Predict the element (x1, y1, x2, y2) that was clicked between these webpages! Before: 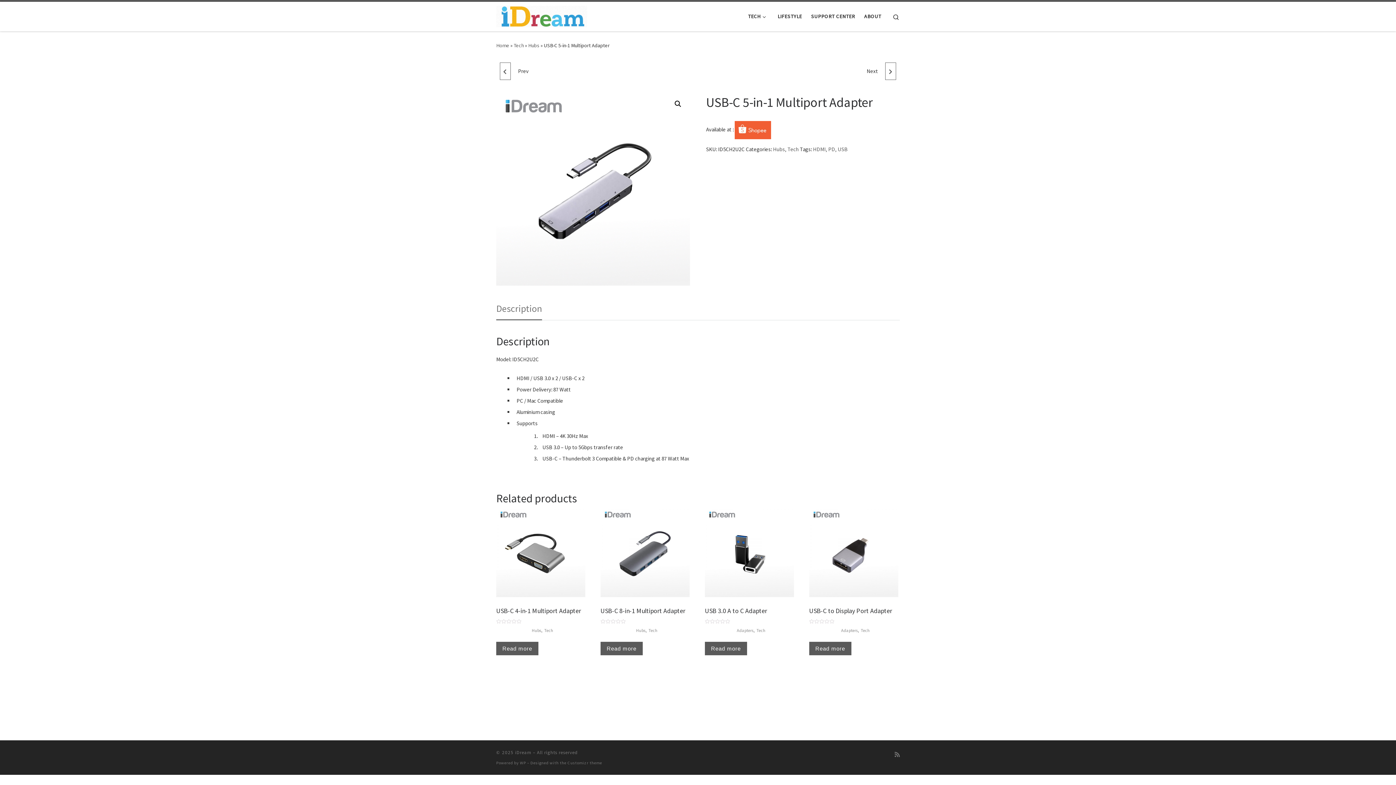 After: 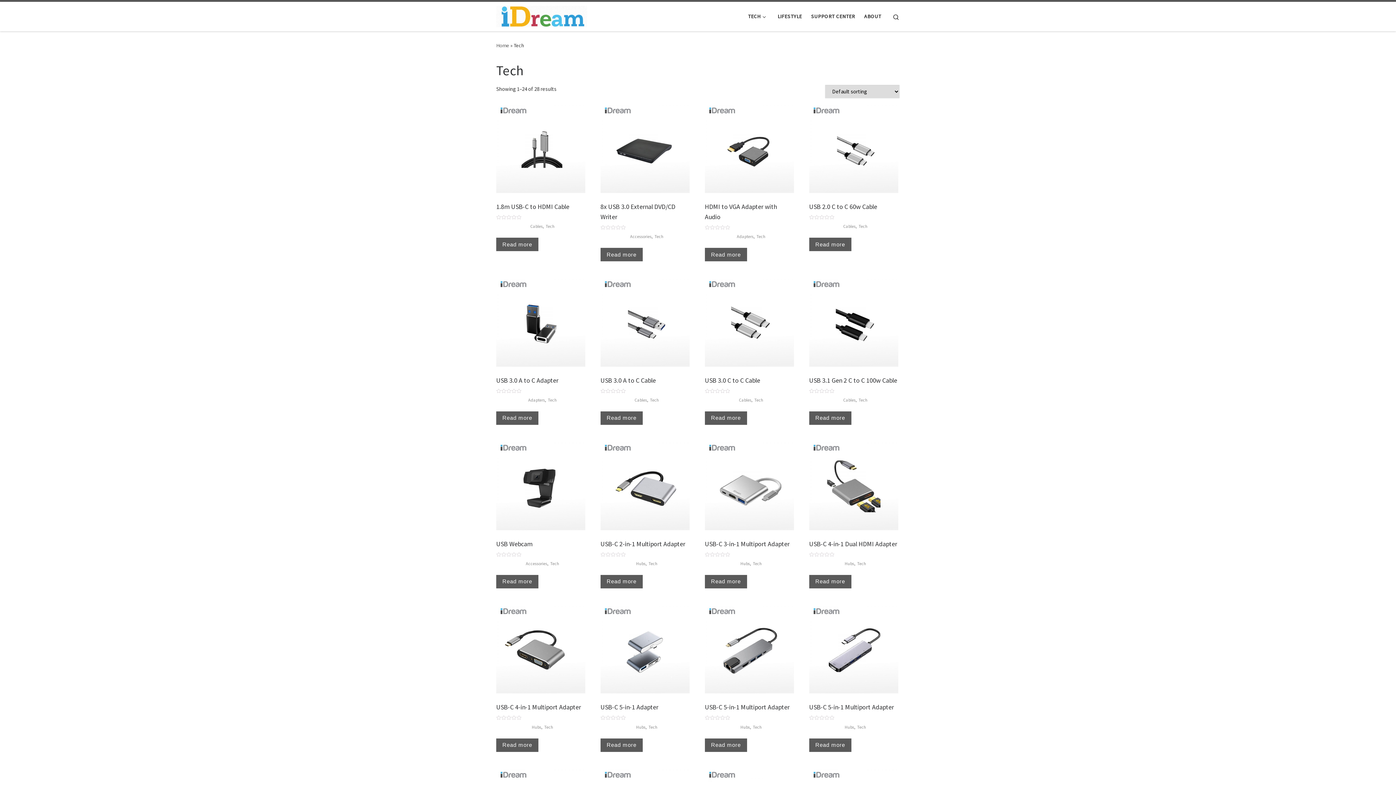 Action: bbox: (787, 145, 798, 152) label: Tech